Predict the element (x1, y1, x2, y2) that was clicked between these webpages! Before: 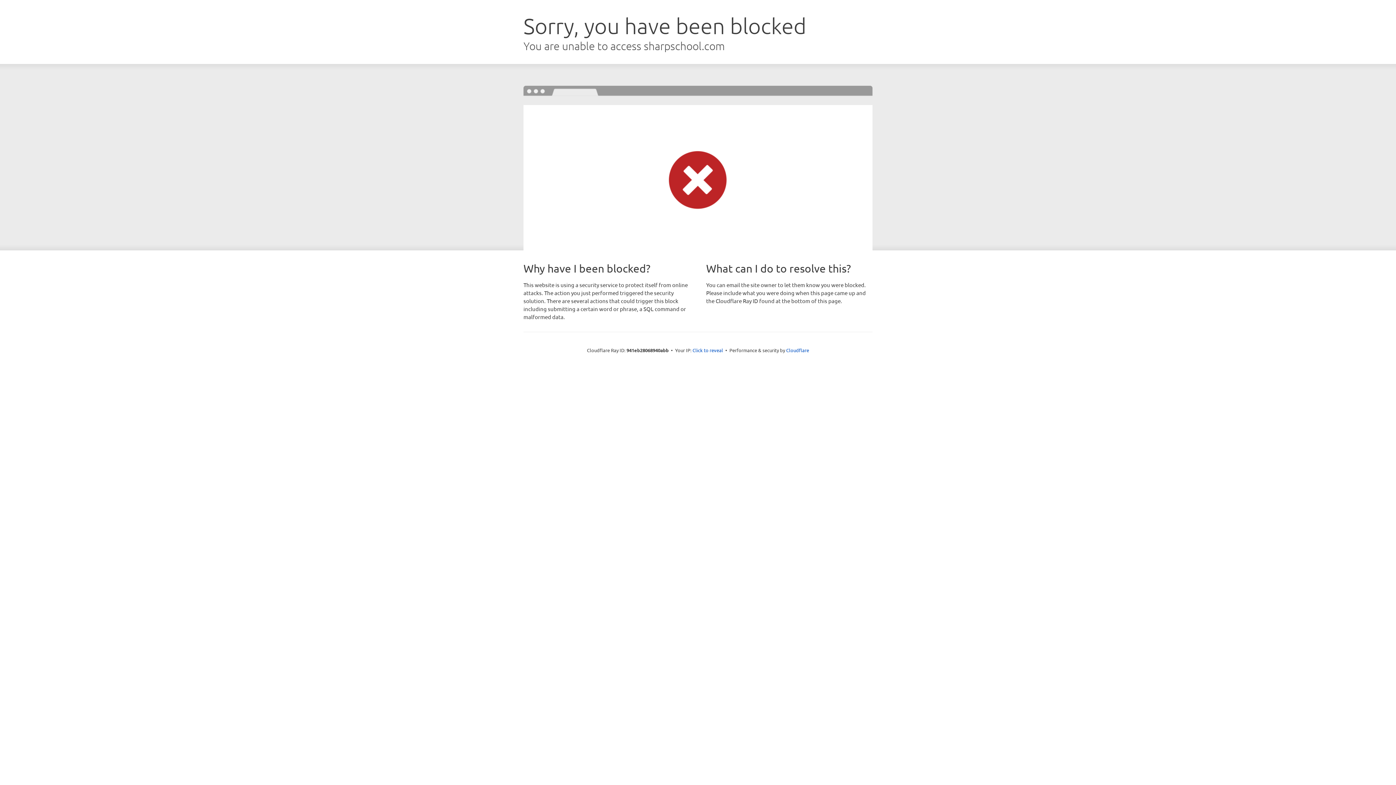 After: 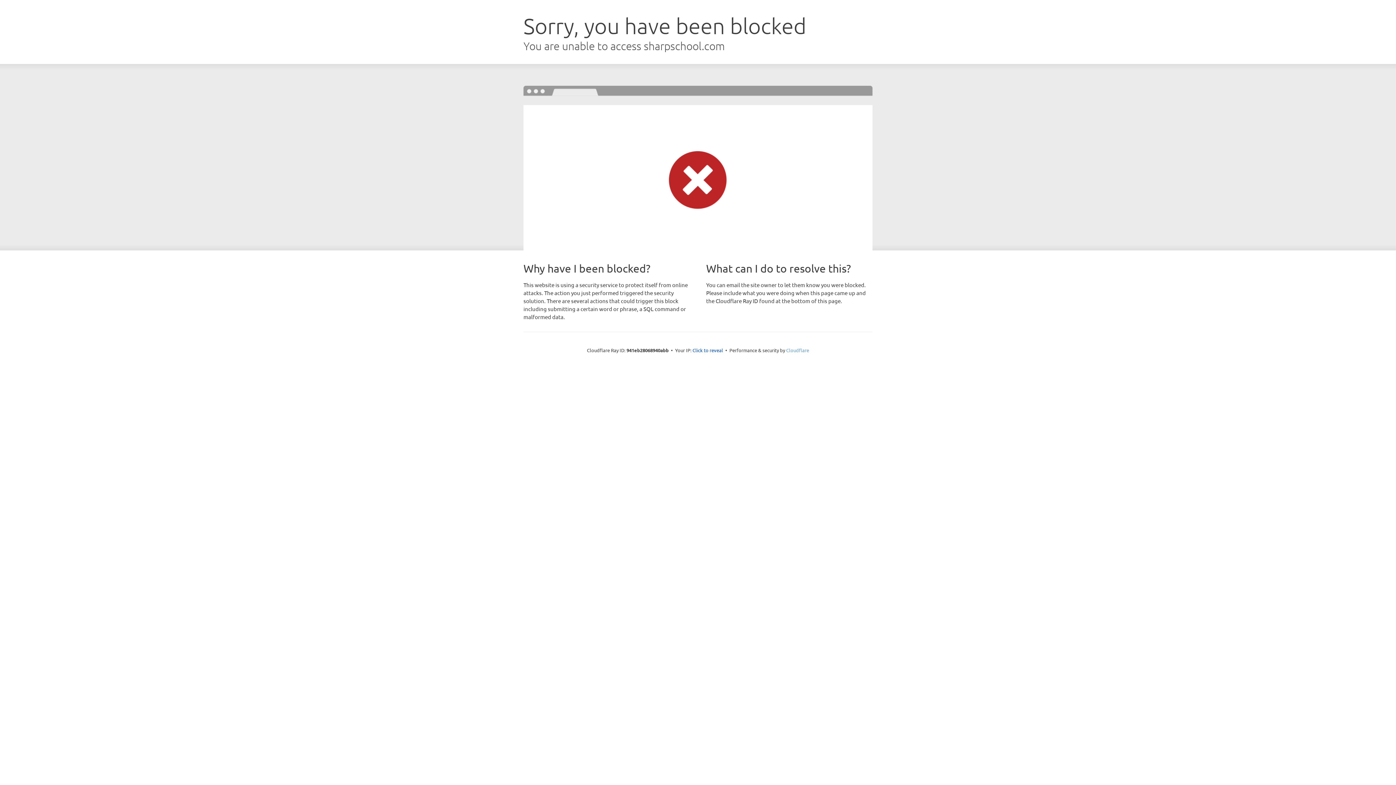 Action: bbox: (786, 347, 809, 353) label: Cloudflare